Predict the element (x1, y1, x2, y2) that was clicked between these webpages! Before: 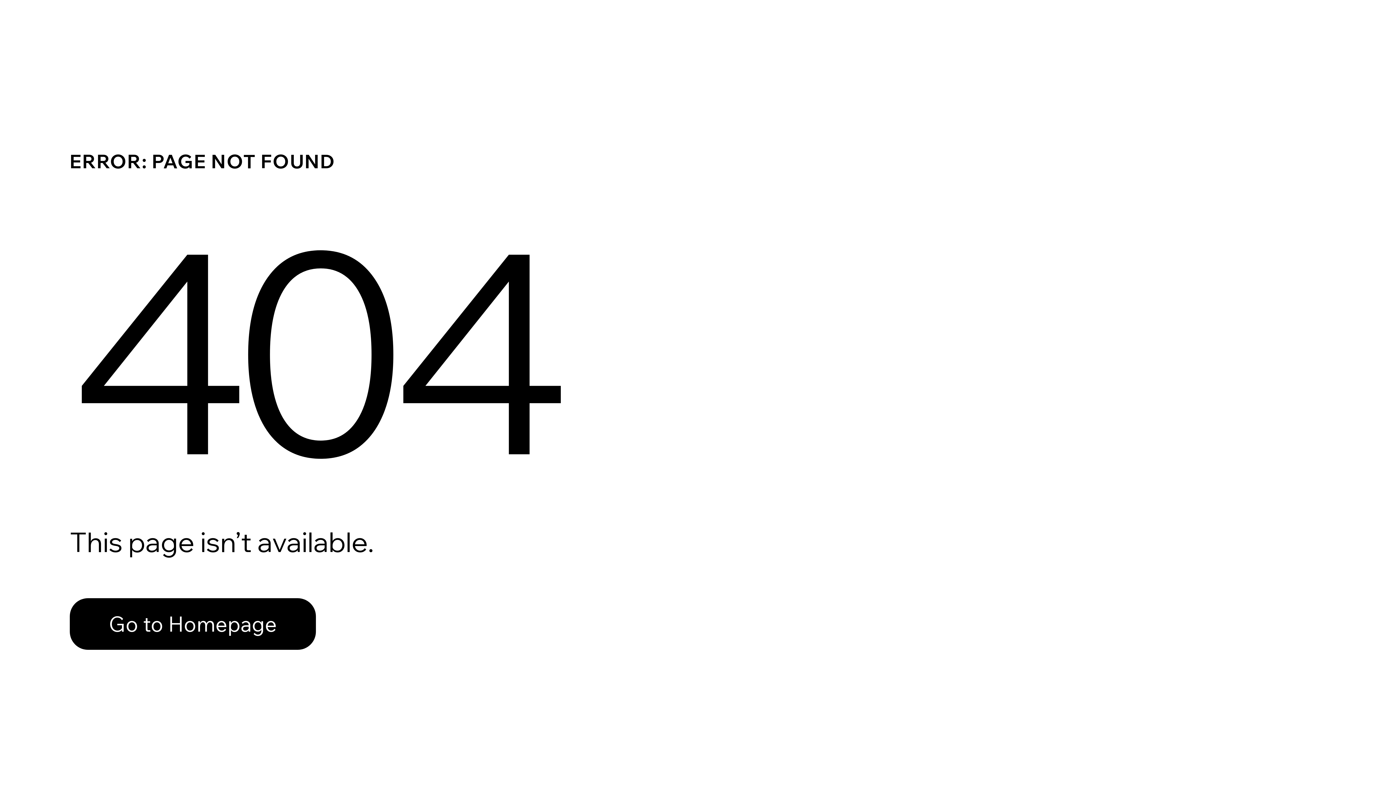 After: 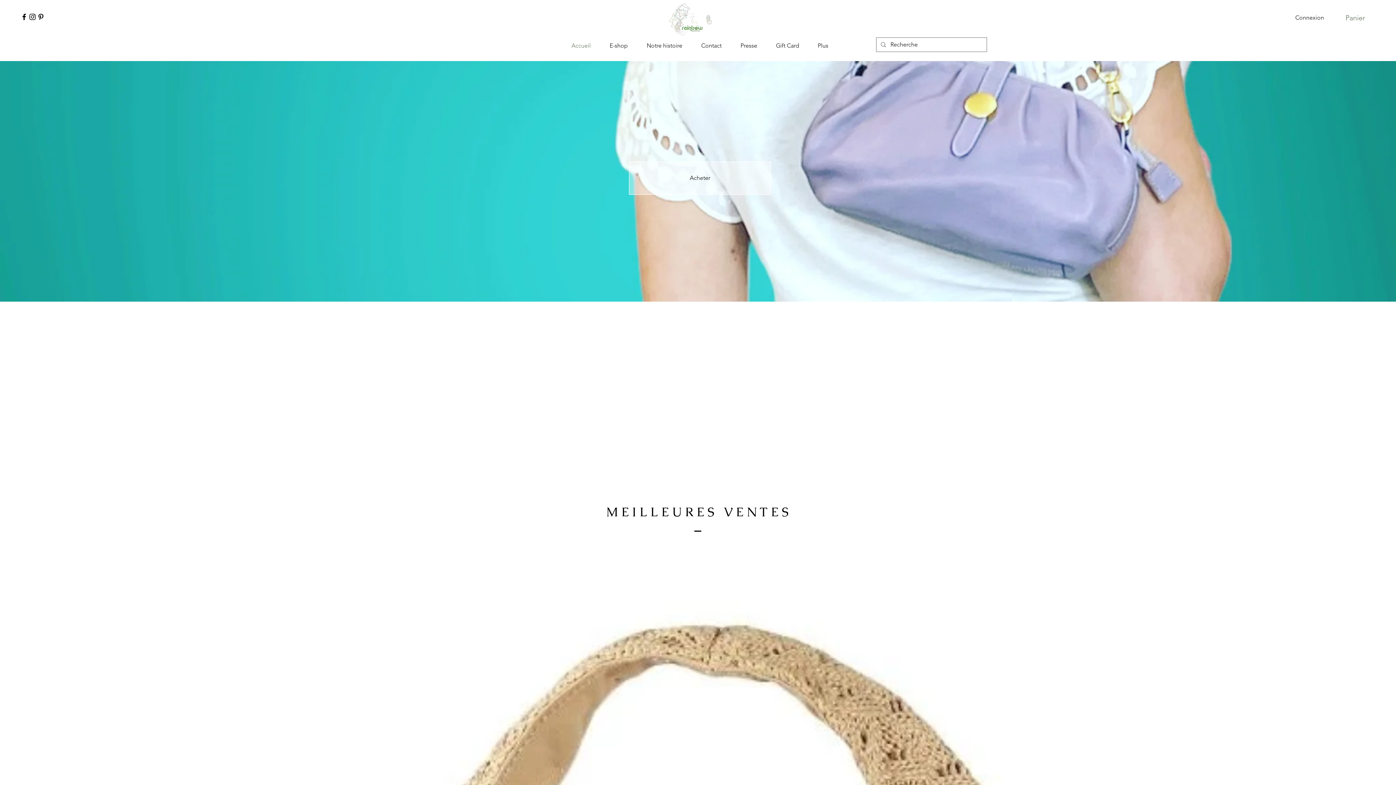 Action: bbox: (69, 582, 768, 659) label: Go to Homepage